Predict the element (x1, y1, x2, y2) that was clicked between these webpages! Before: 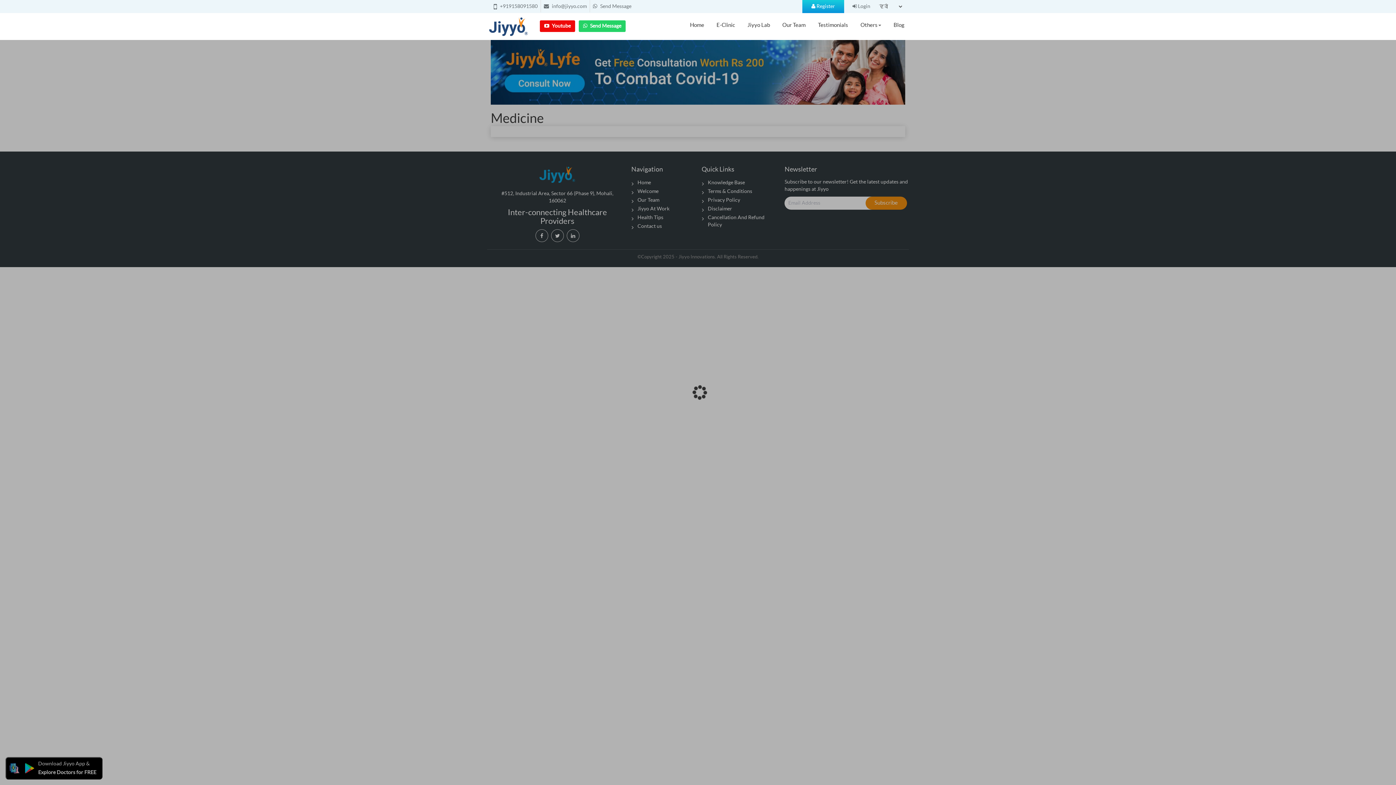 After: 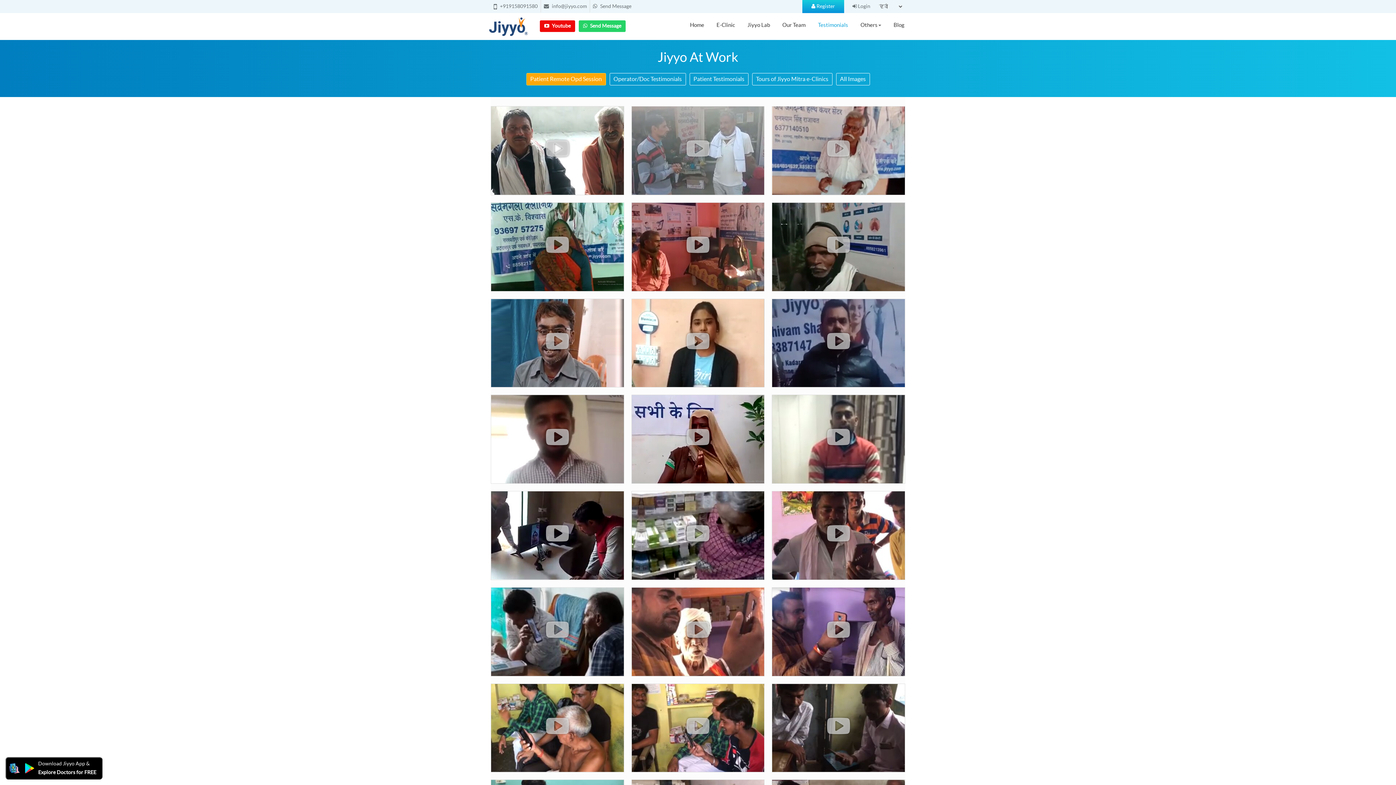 Action: label: Testimonials bbox: (812, 13, 854, 37)